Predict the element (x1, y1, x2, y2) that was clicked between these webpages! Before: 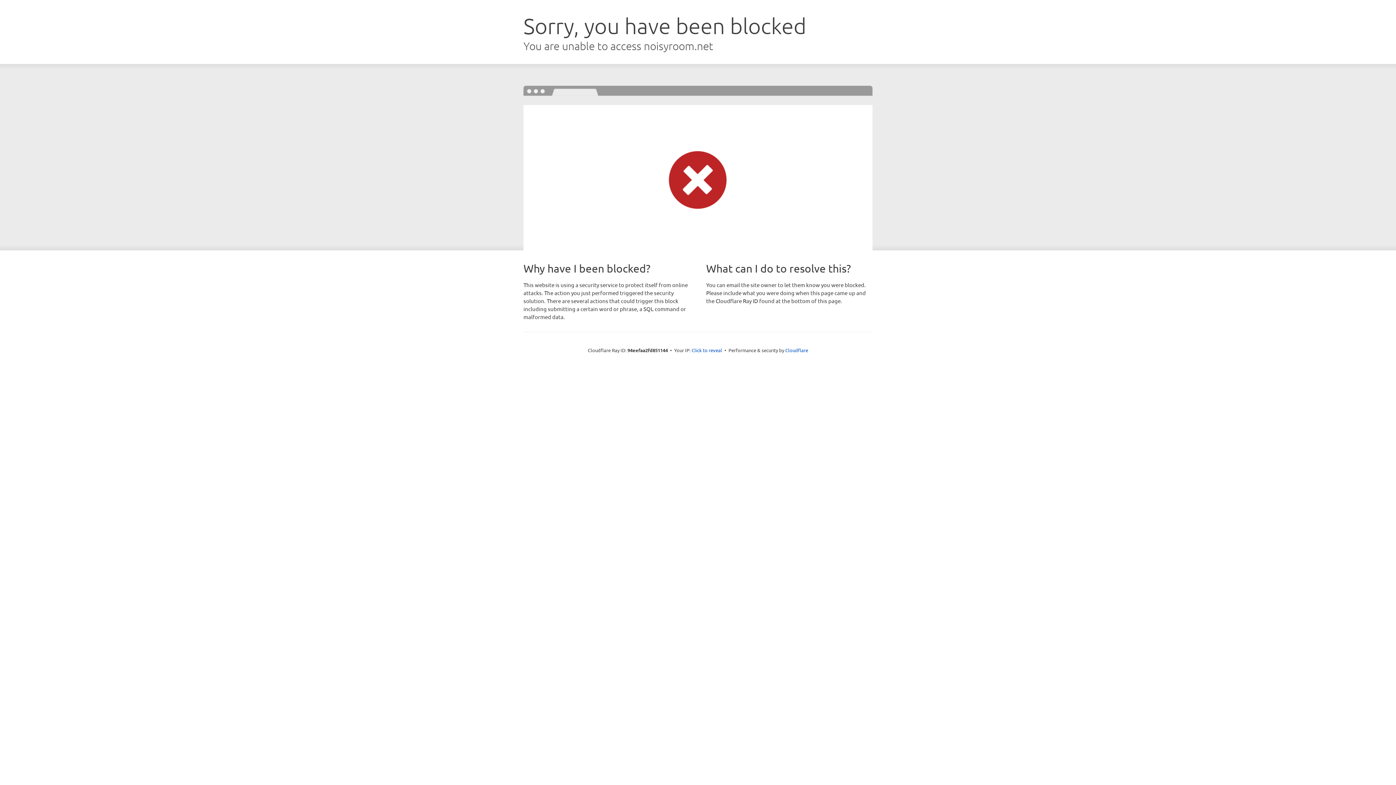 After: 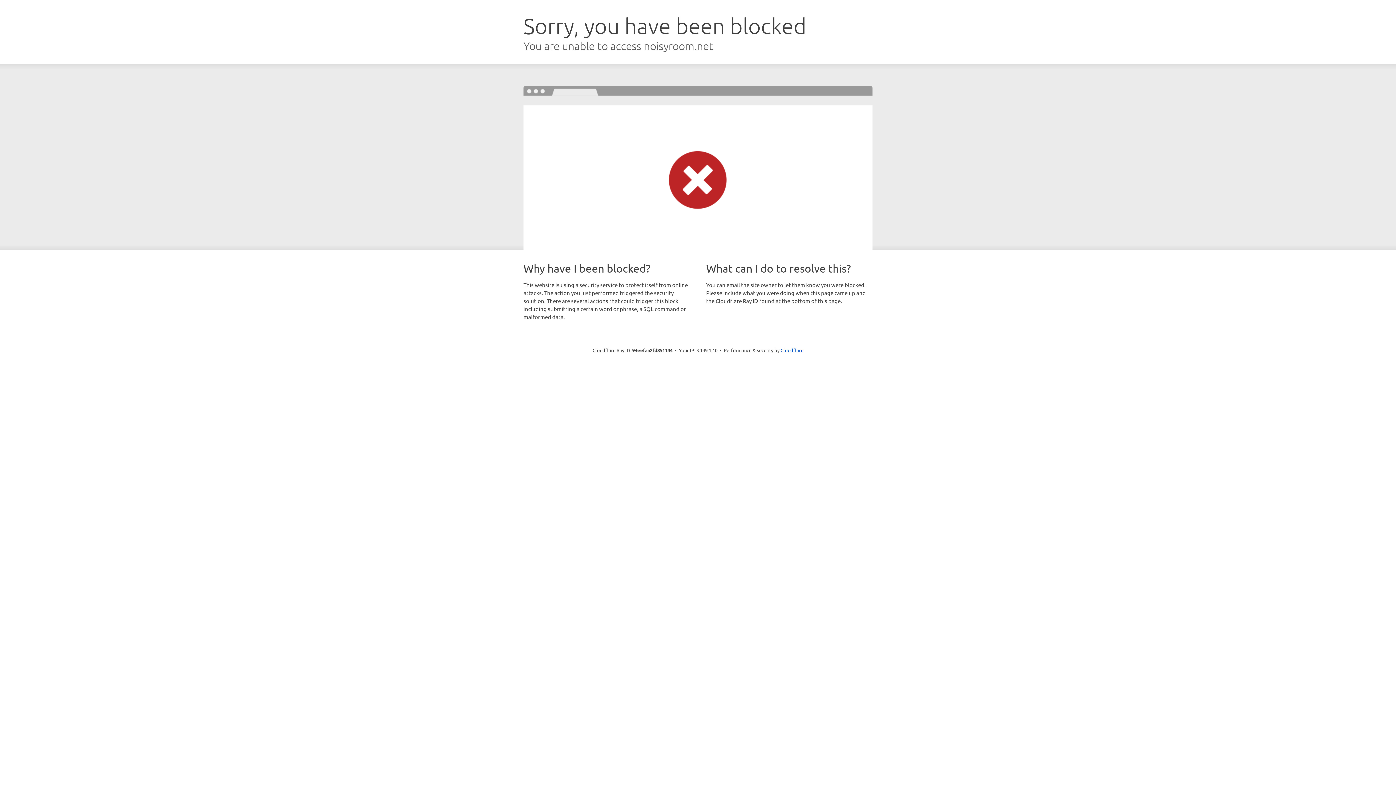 Action: label: Click to reveal bbox: (691, 346, 722, 353)